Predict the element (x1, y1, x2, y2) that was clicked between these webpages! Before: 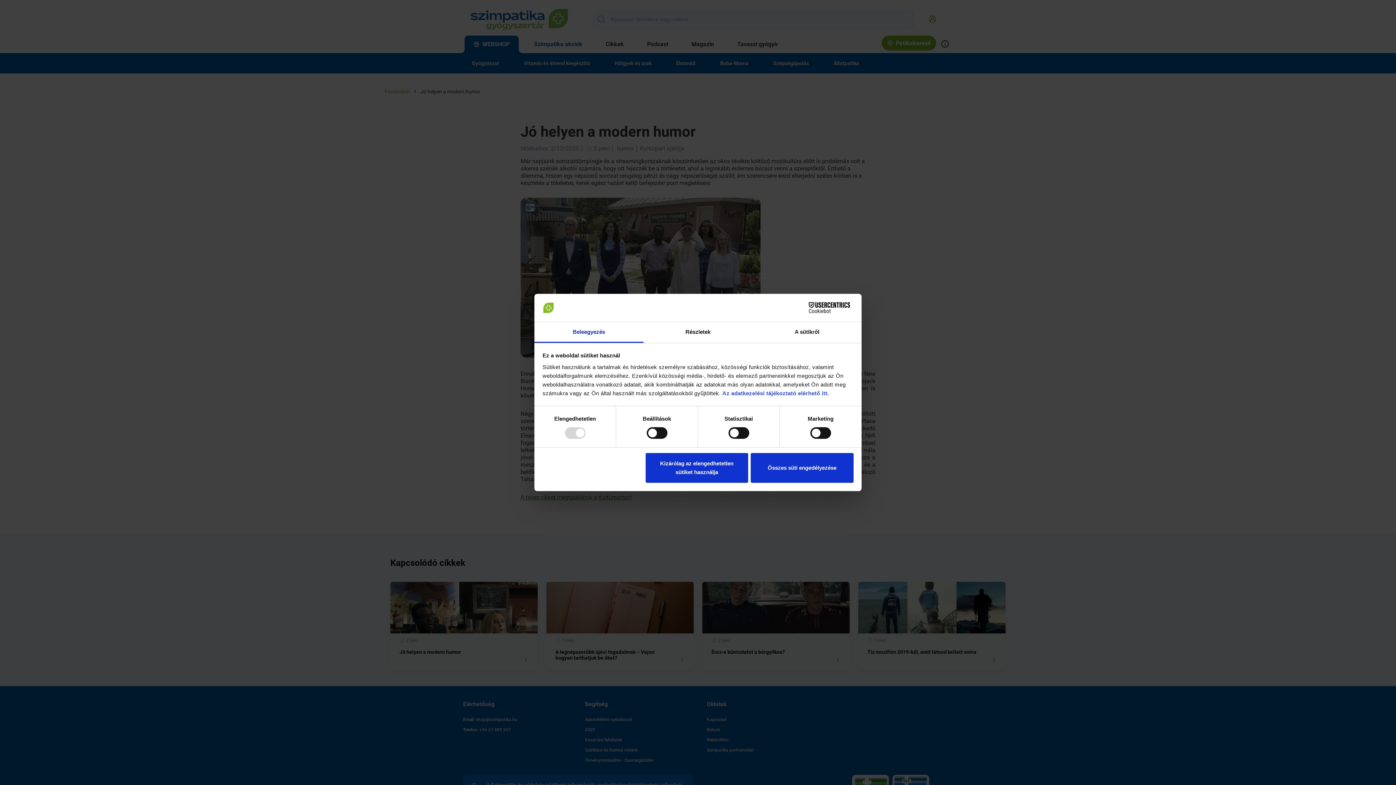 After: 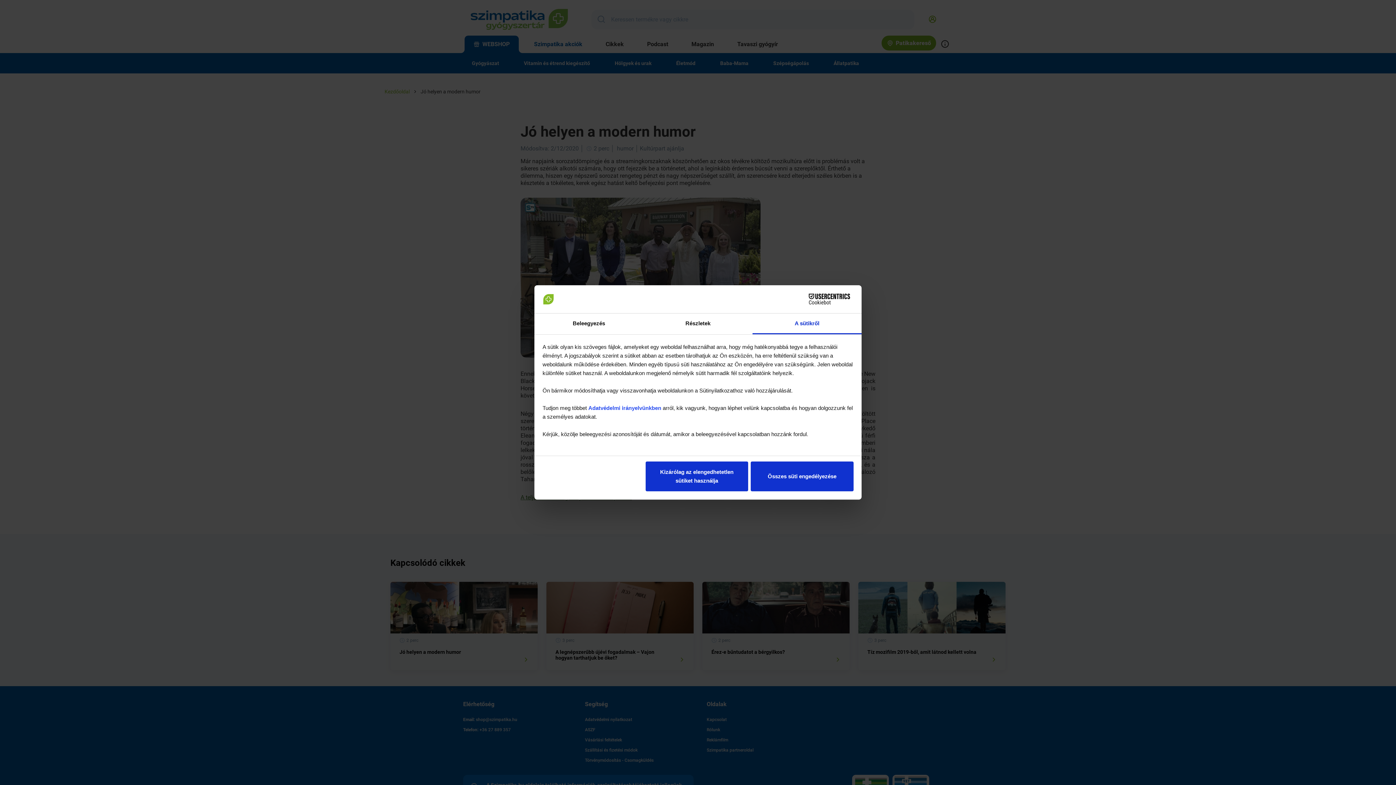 Action: label: A sütikről bbox: (752, 322, 861, 343)